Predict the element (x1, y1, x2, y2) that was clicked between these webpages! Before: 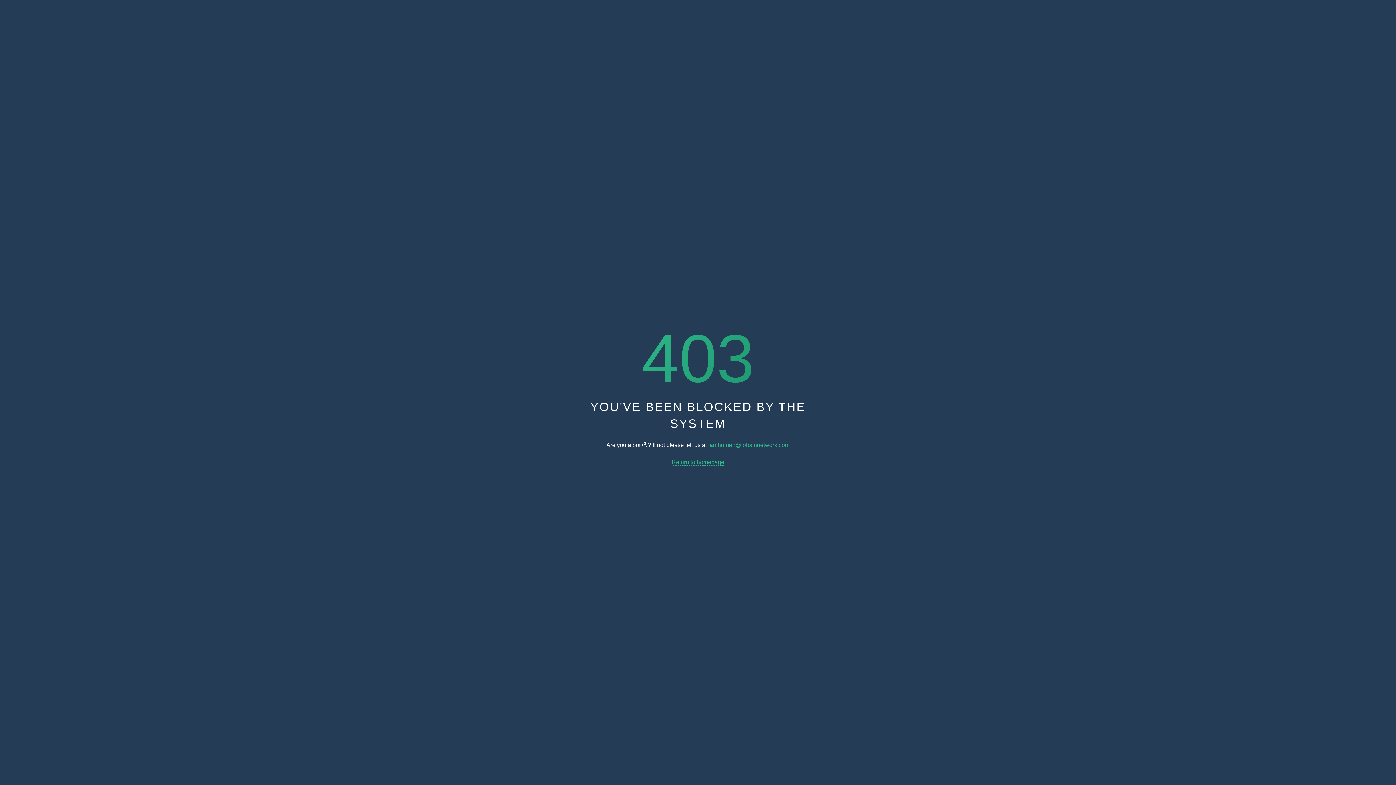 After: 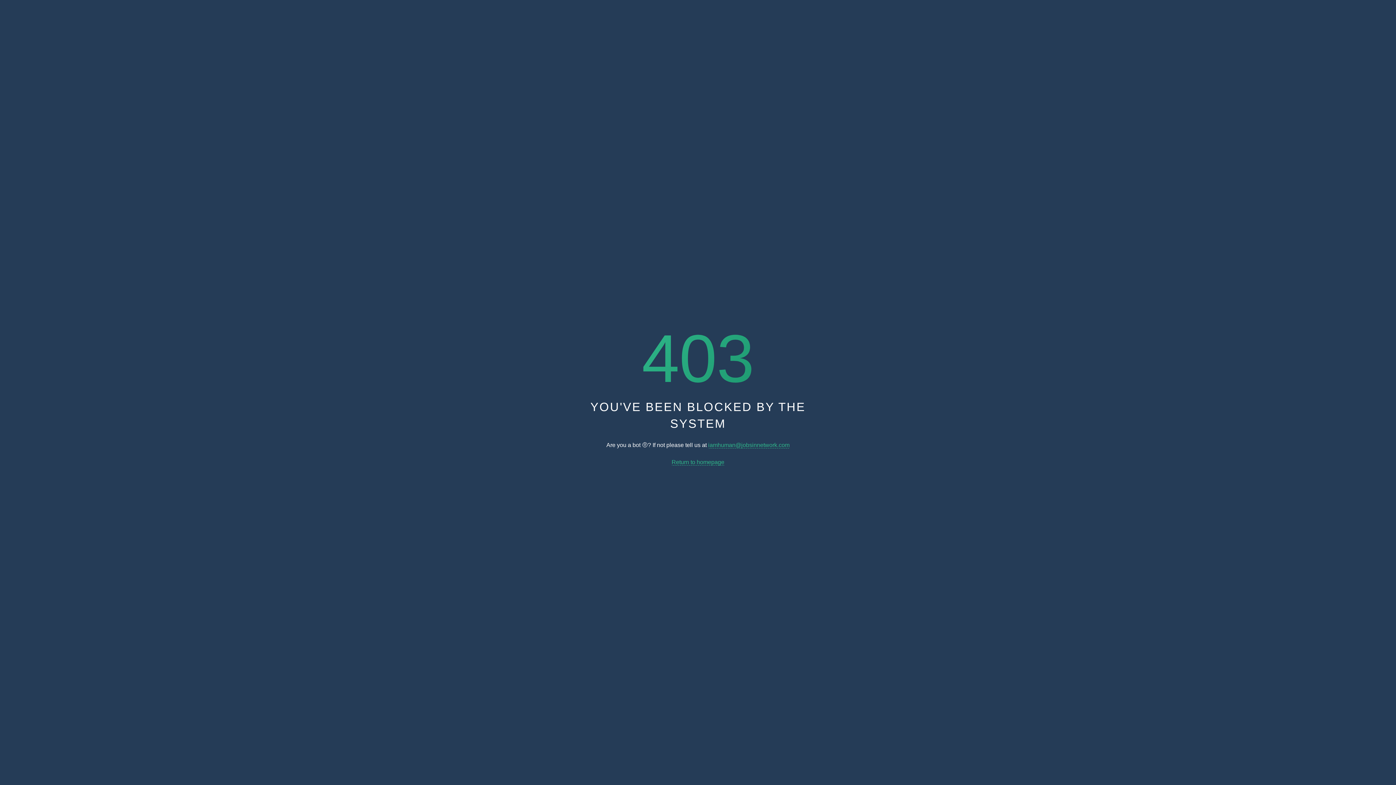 Action: label: iamhuman@jobsinnetwork.com bbox: (708, 442, 789, 448)